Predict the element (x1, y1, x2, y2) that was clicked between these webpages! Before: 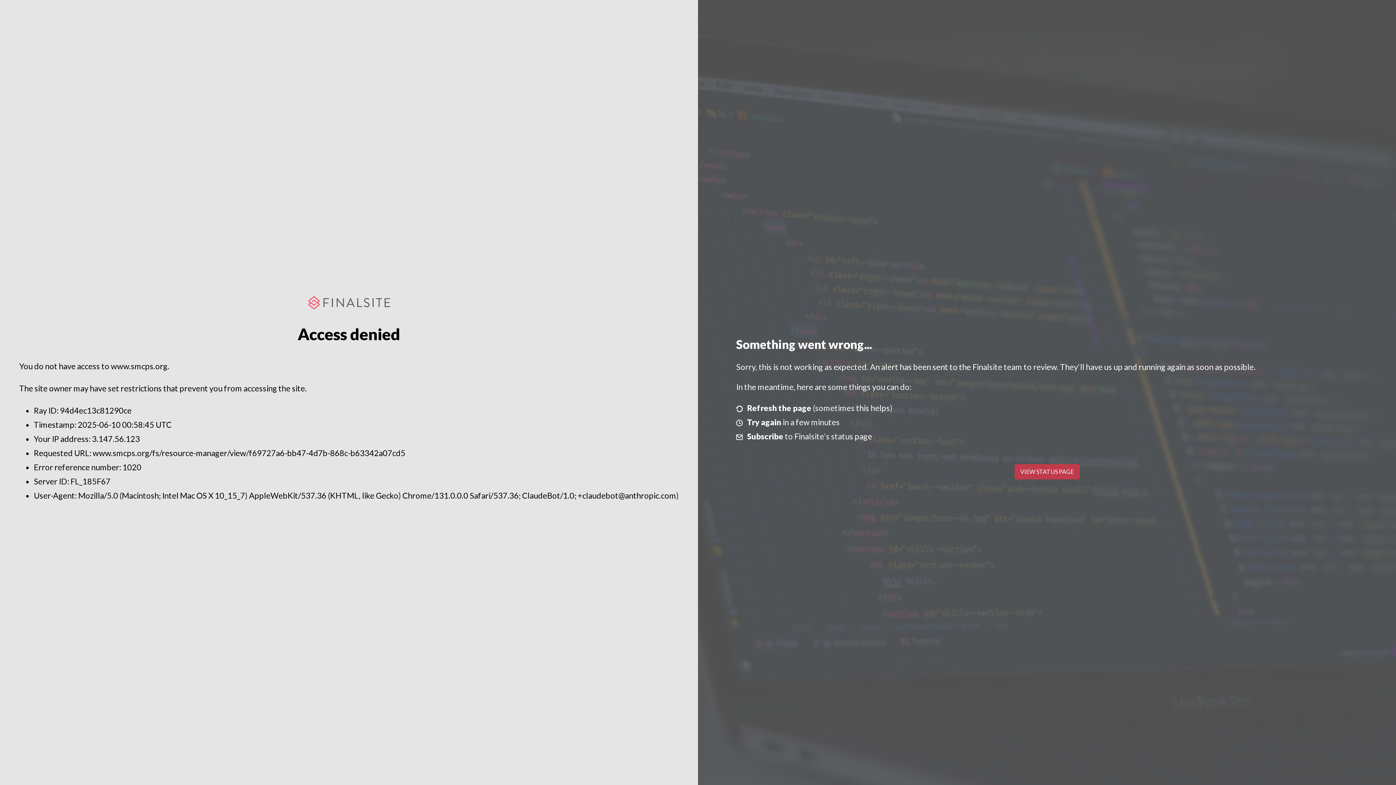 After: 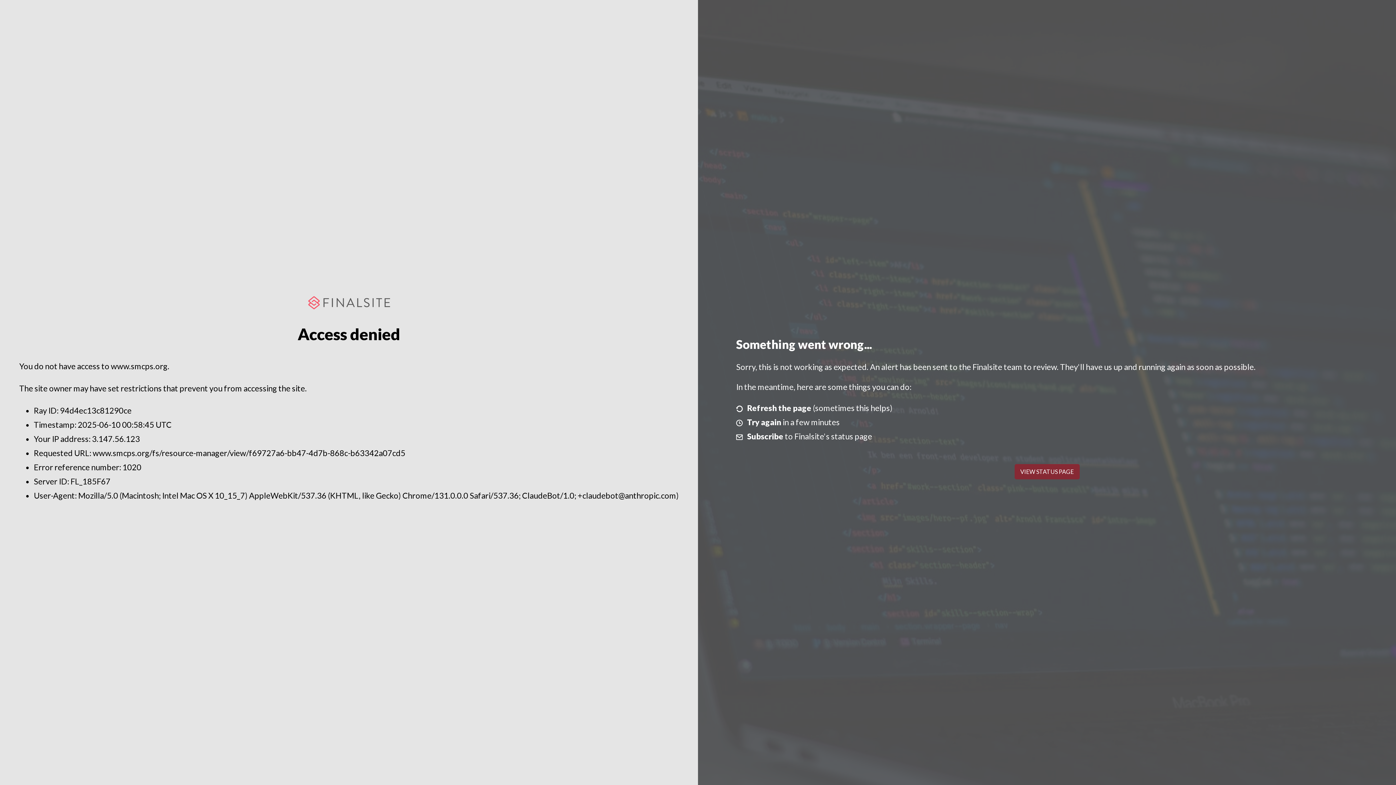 Action: bbox: (1014, 464, 1079, 479) label: VIEW STATUS PAGE